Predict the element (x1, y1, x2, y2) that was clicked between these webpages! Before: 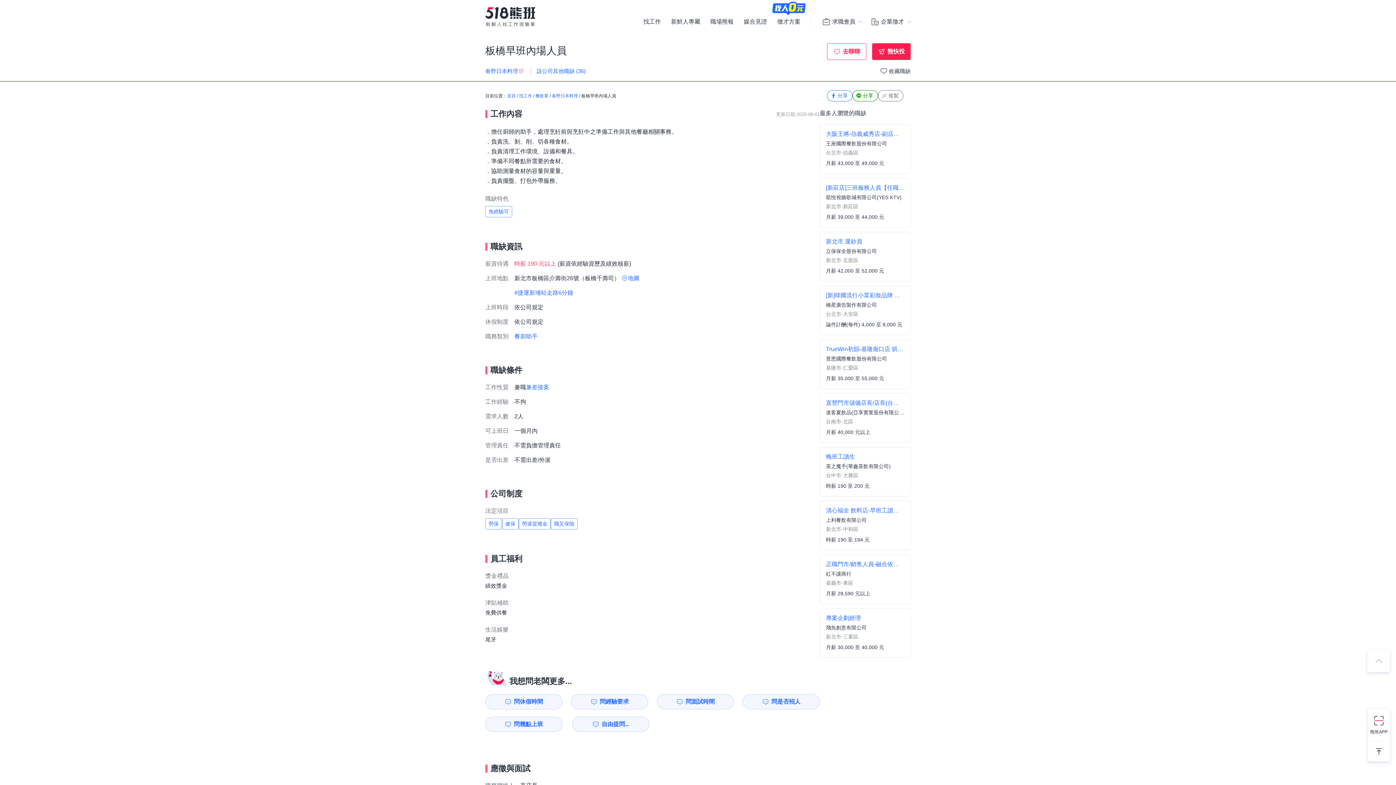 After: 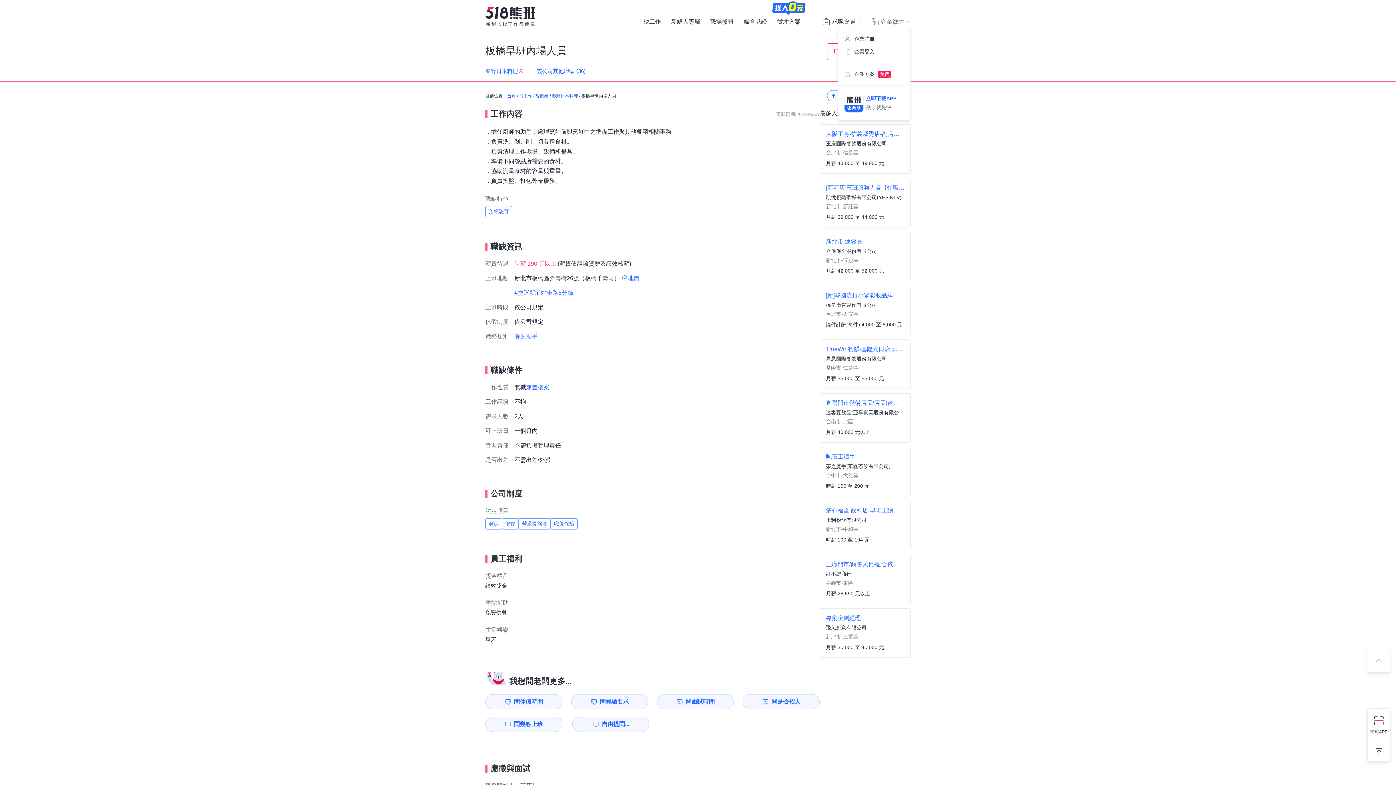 Action: bbox: (870, 17, 910, 27) label: 企業徵才